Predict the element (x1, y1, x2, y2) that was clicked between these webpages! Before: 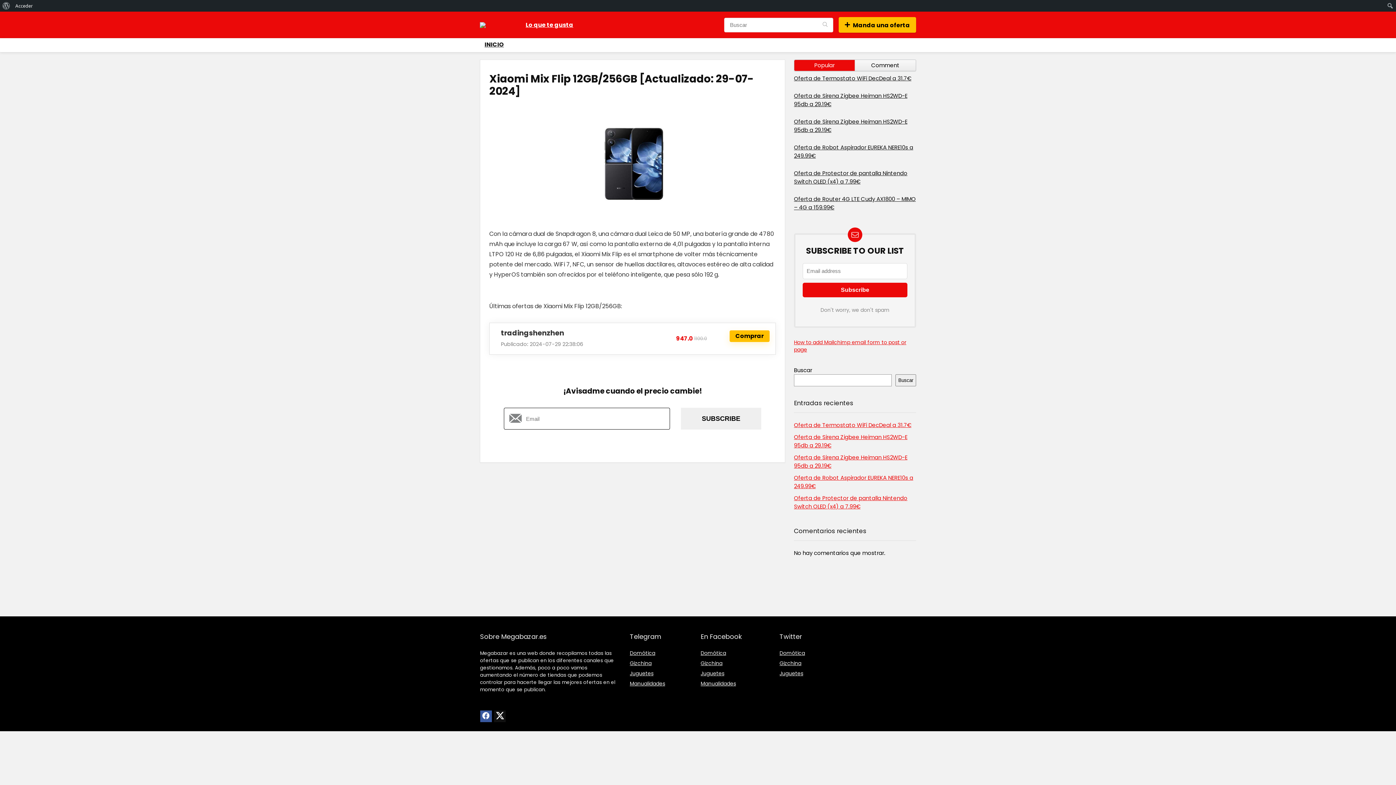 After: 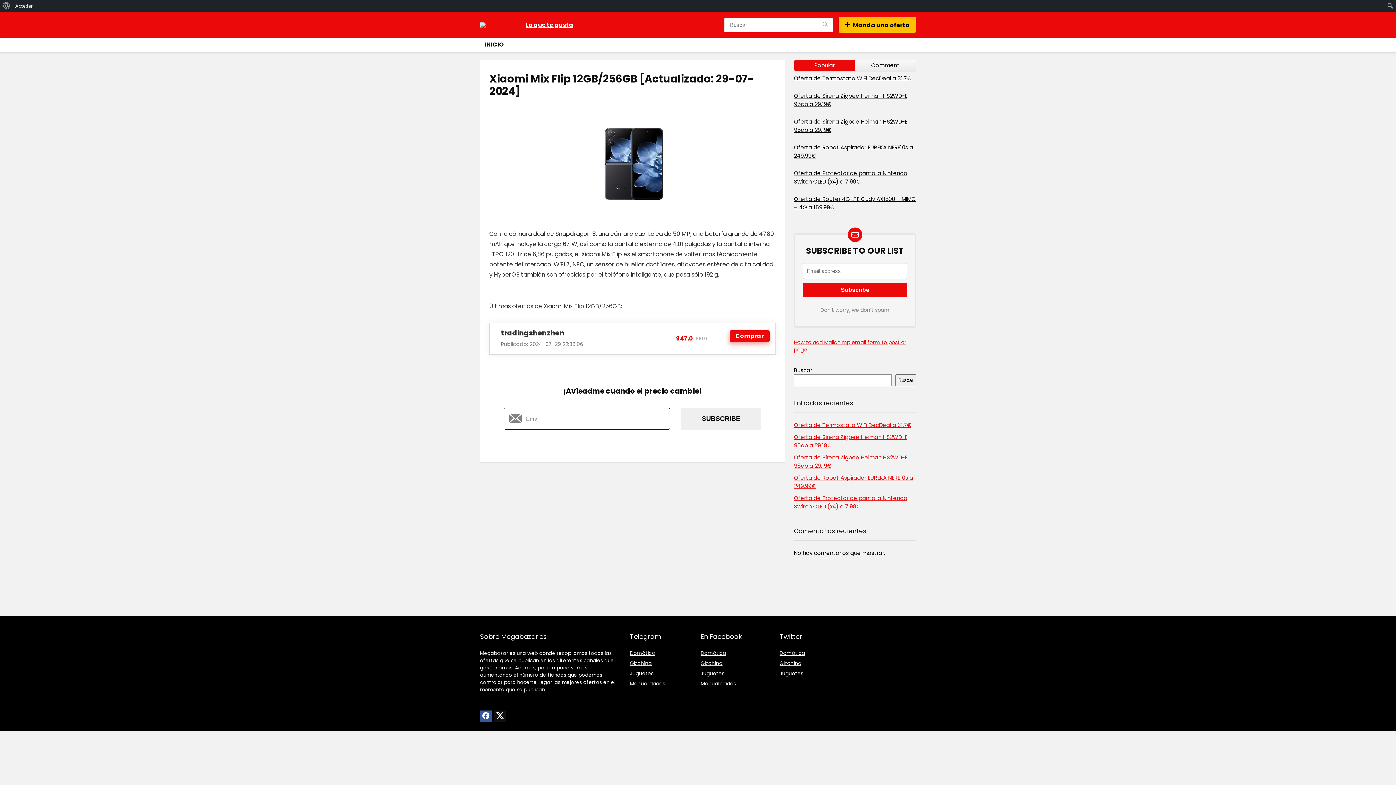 Action: bbox: (729, 330, 769, 342) label: Comprar